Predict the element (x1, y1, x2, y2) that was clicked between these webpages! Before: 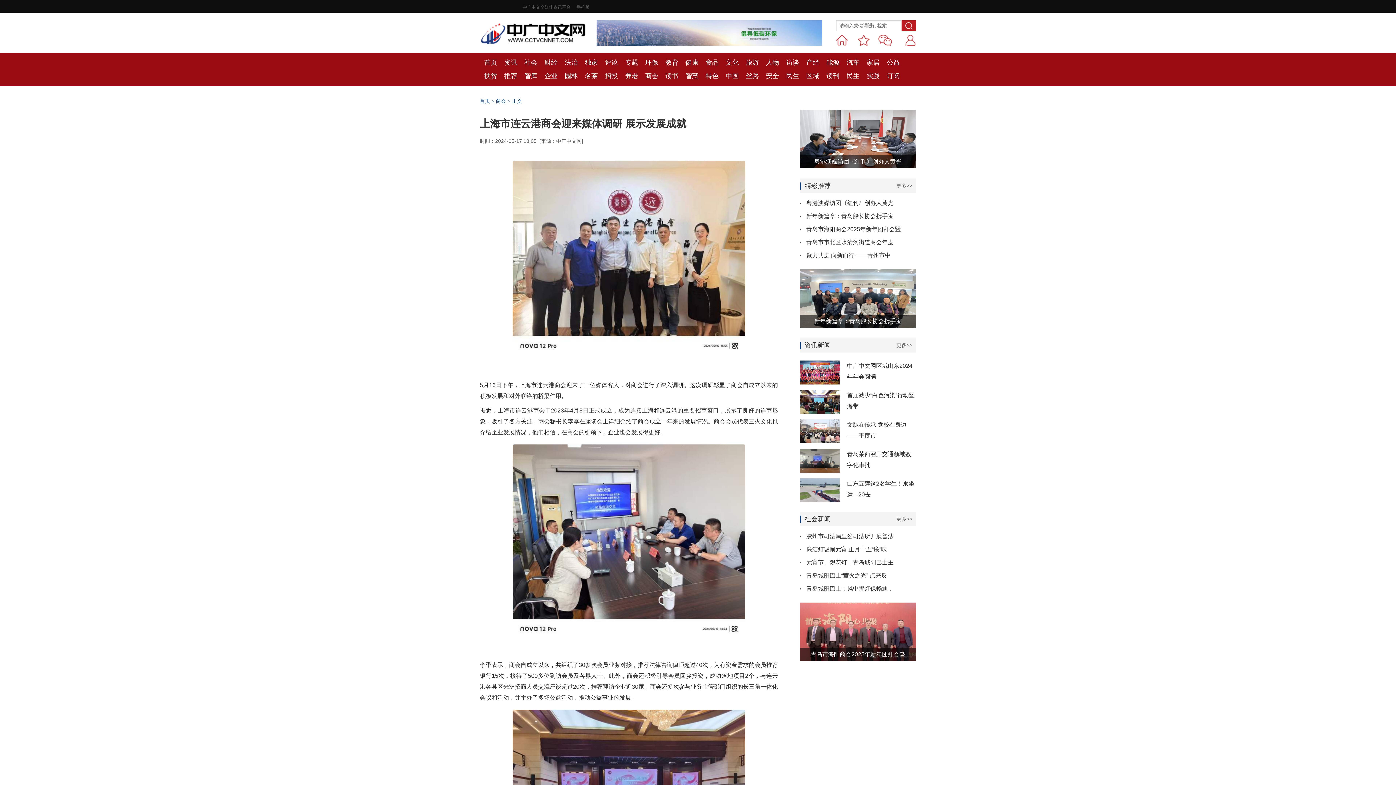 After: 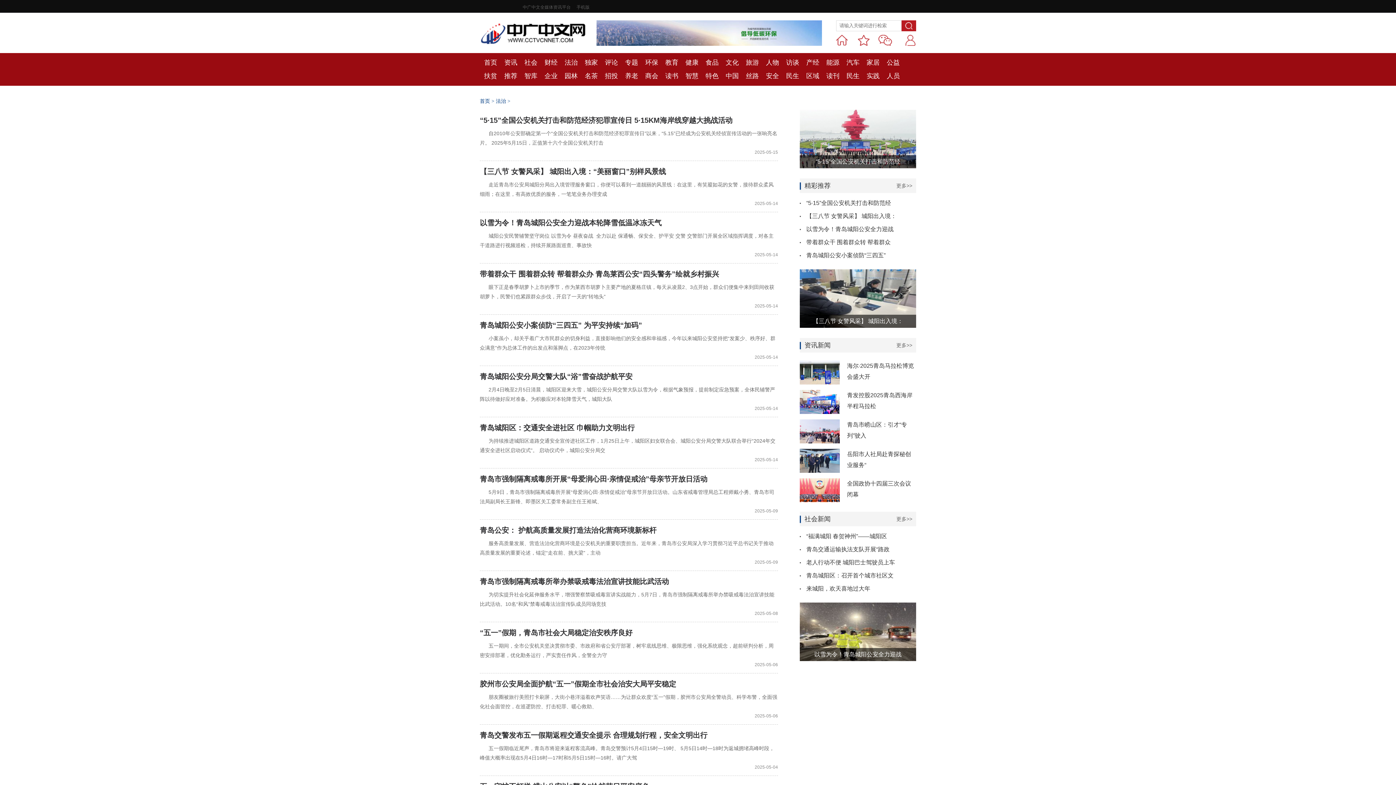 Action: bbox: (561, 56, 581, 69) label: 法治